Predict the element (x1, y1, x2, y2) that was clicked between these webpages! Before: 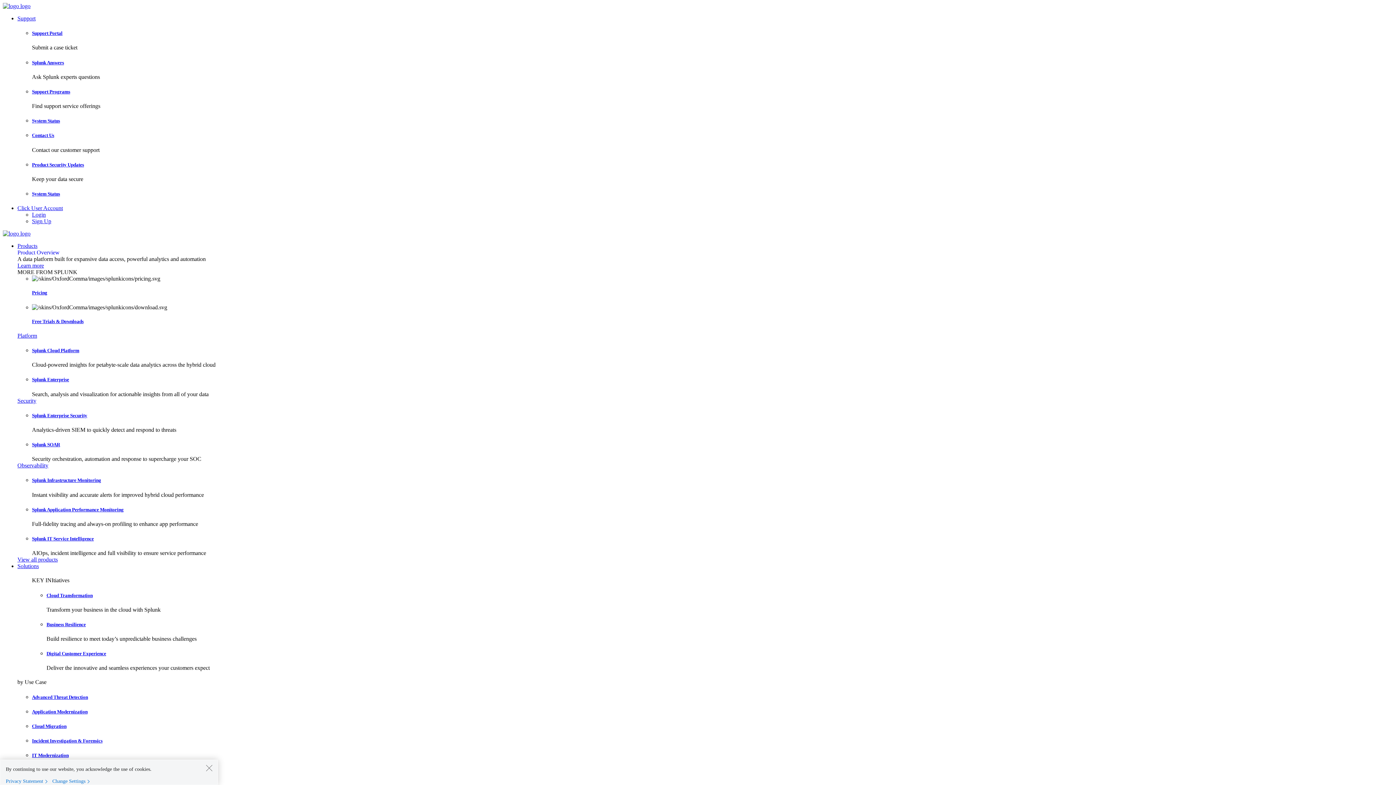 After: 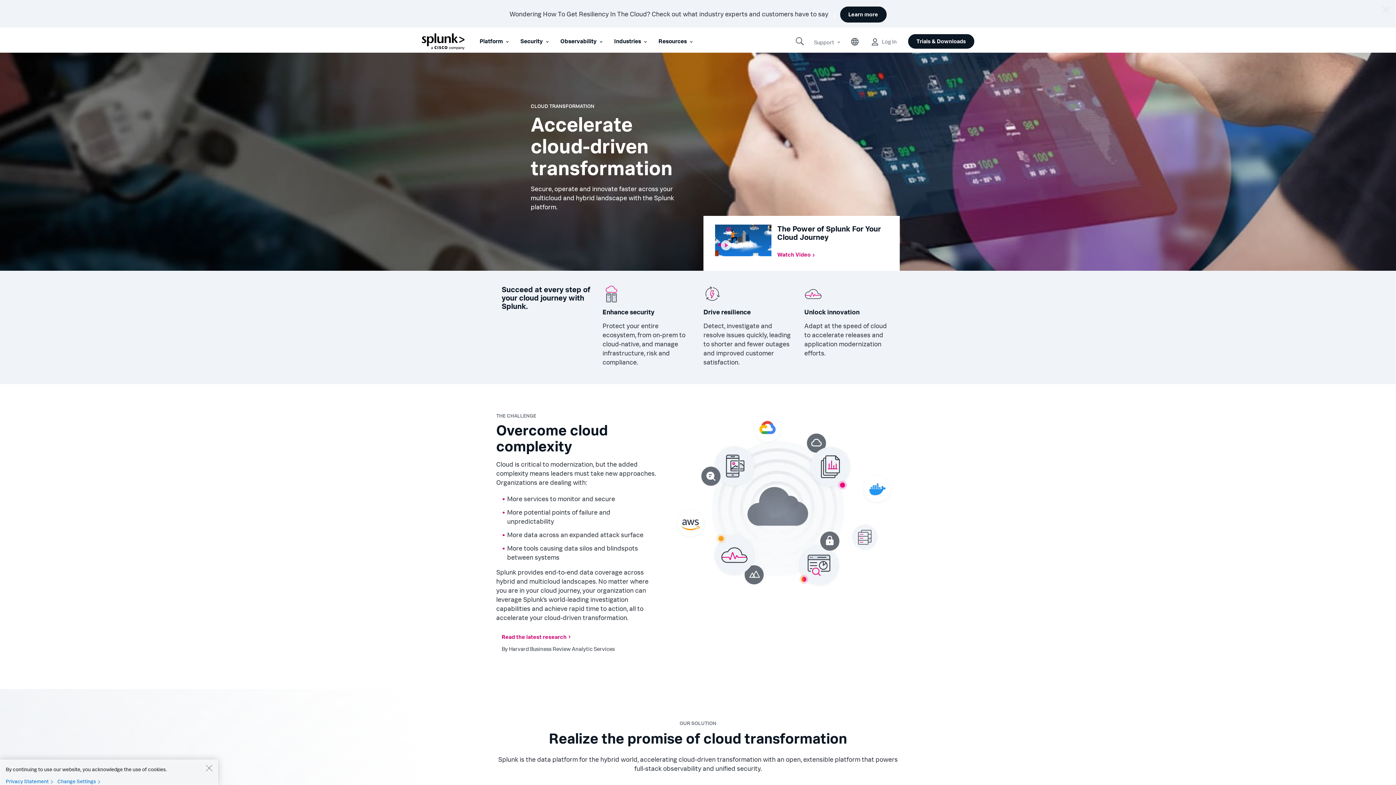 Action: label: Cloud Transformation bbox: (46, 592, 92, 598)